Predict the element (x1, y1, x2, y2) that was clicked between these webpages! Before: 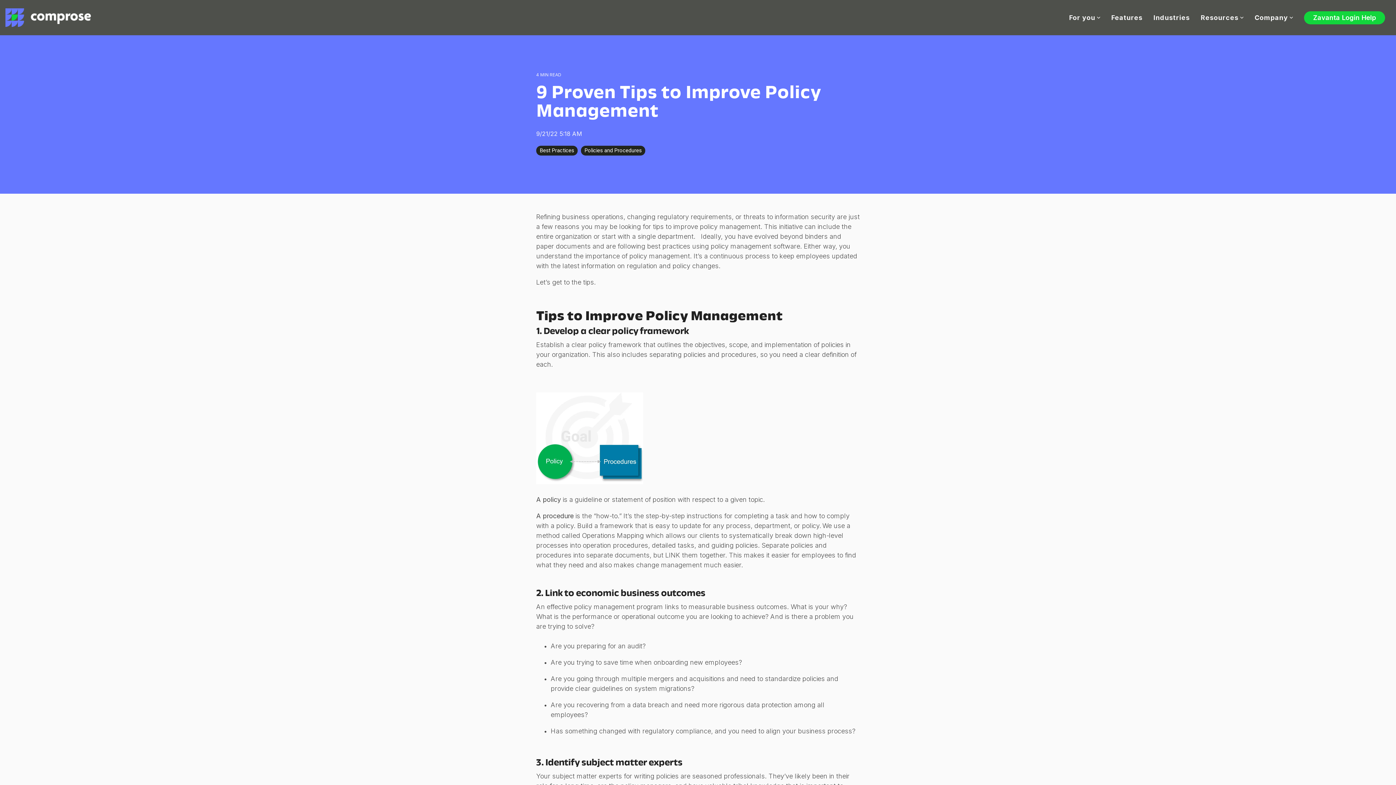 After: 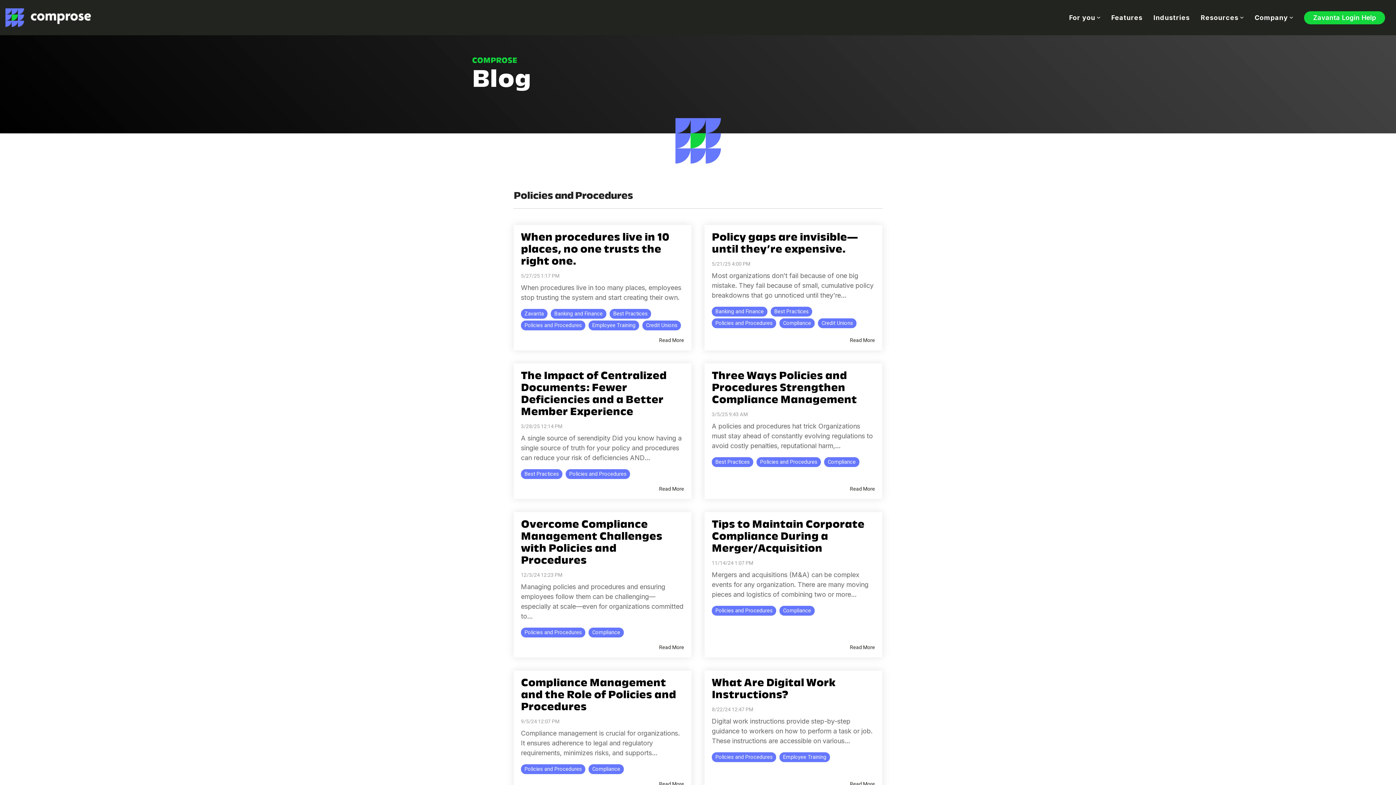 Action: bbox: (581, 145, 645, 155) label: Policies and Procedures